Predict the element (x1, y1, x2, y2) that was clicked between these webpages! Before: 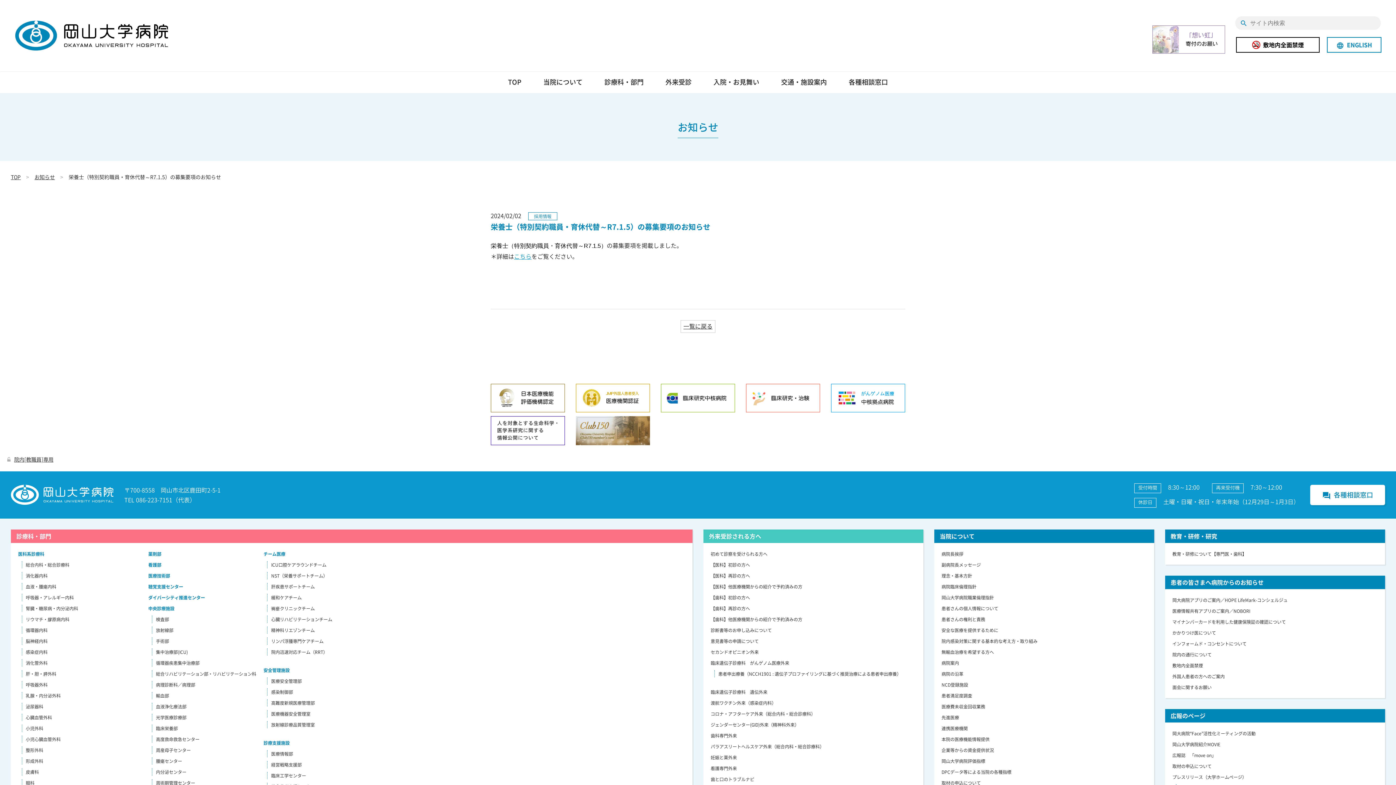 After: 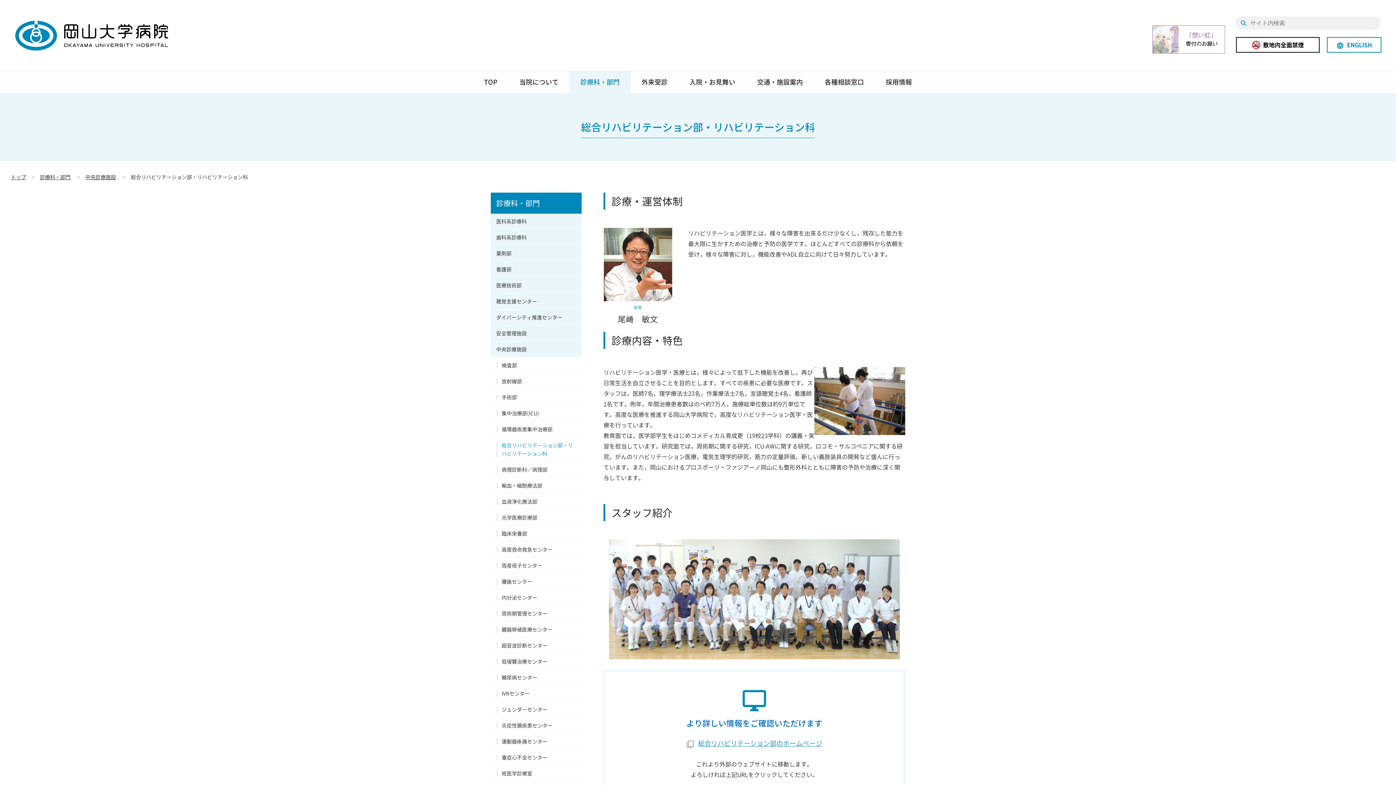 Action: bbox: (156, 670, 256, 677) label: 総合リハビリテーション部・リハビリテーション科